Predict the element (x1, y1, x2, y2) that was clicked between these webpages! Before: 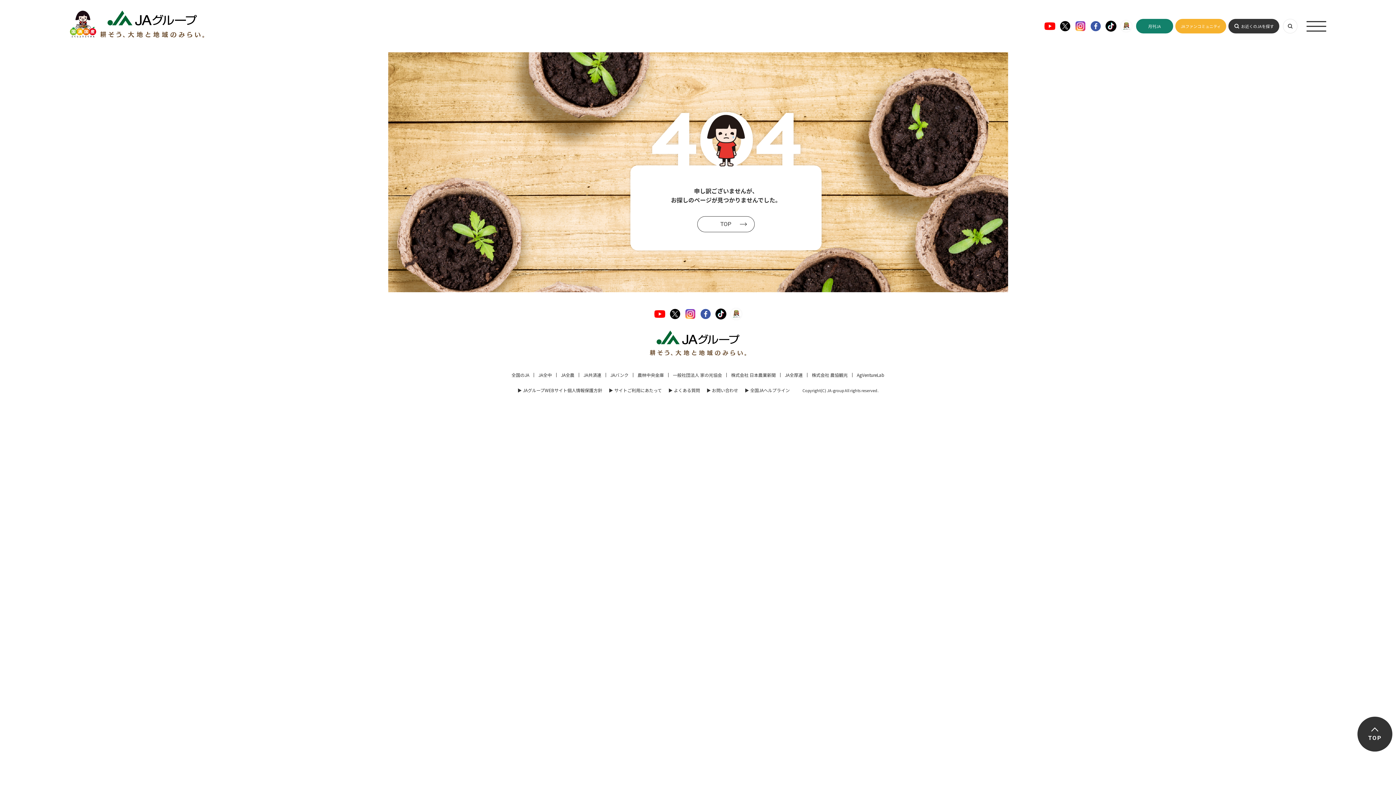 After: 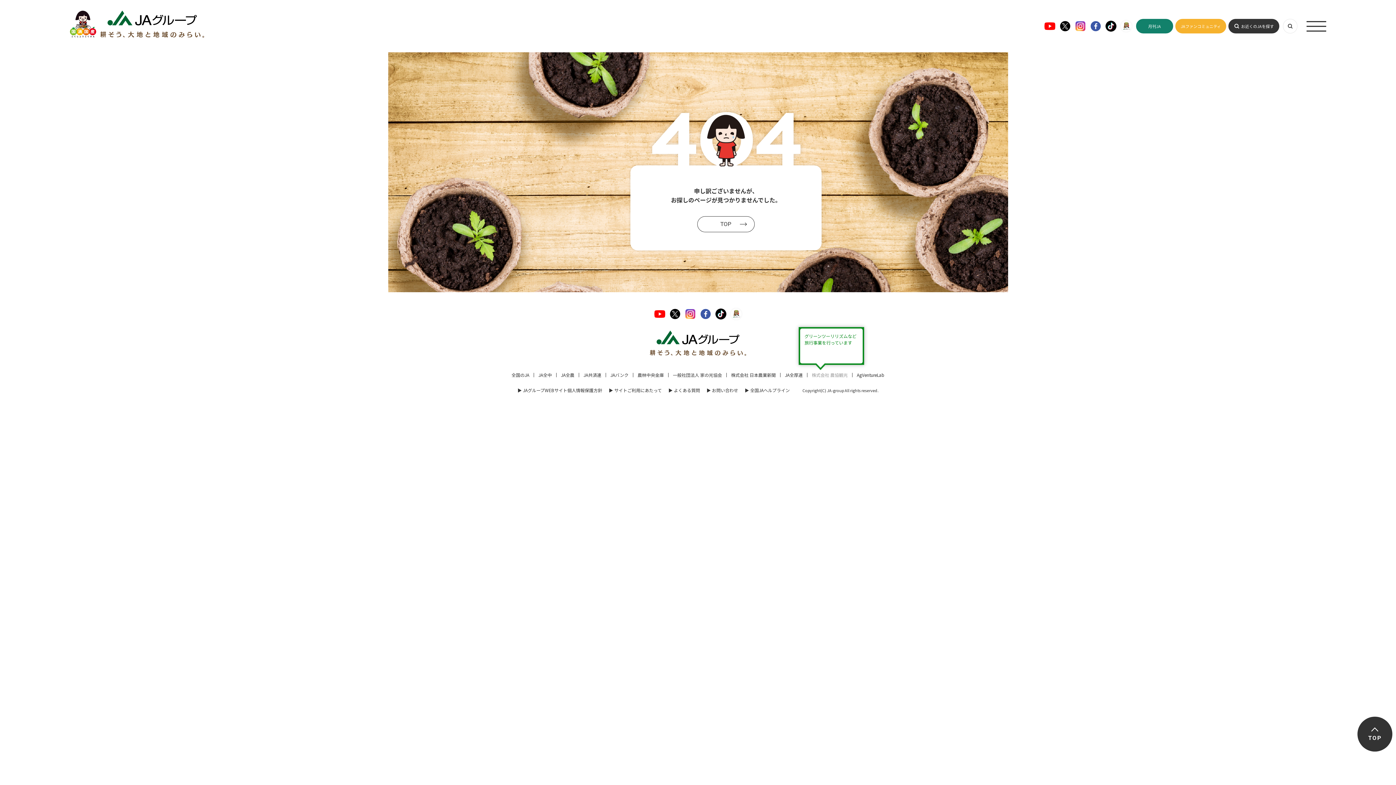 Action: bbox: (812, 372, 848, 378) label: 株式会社 農協観光